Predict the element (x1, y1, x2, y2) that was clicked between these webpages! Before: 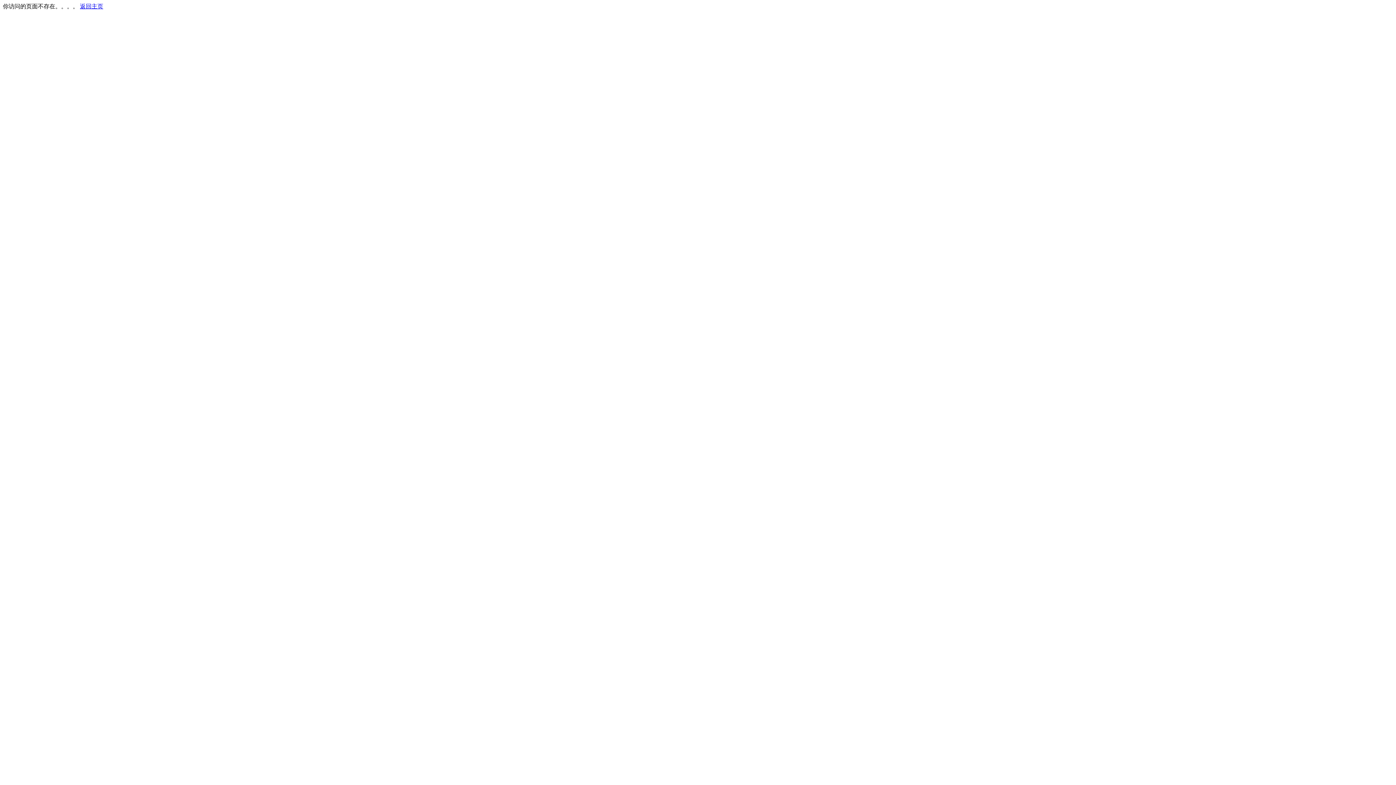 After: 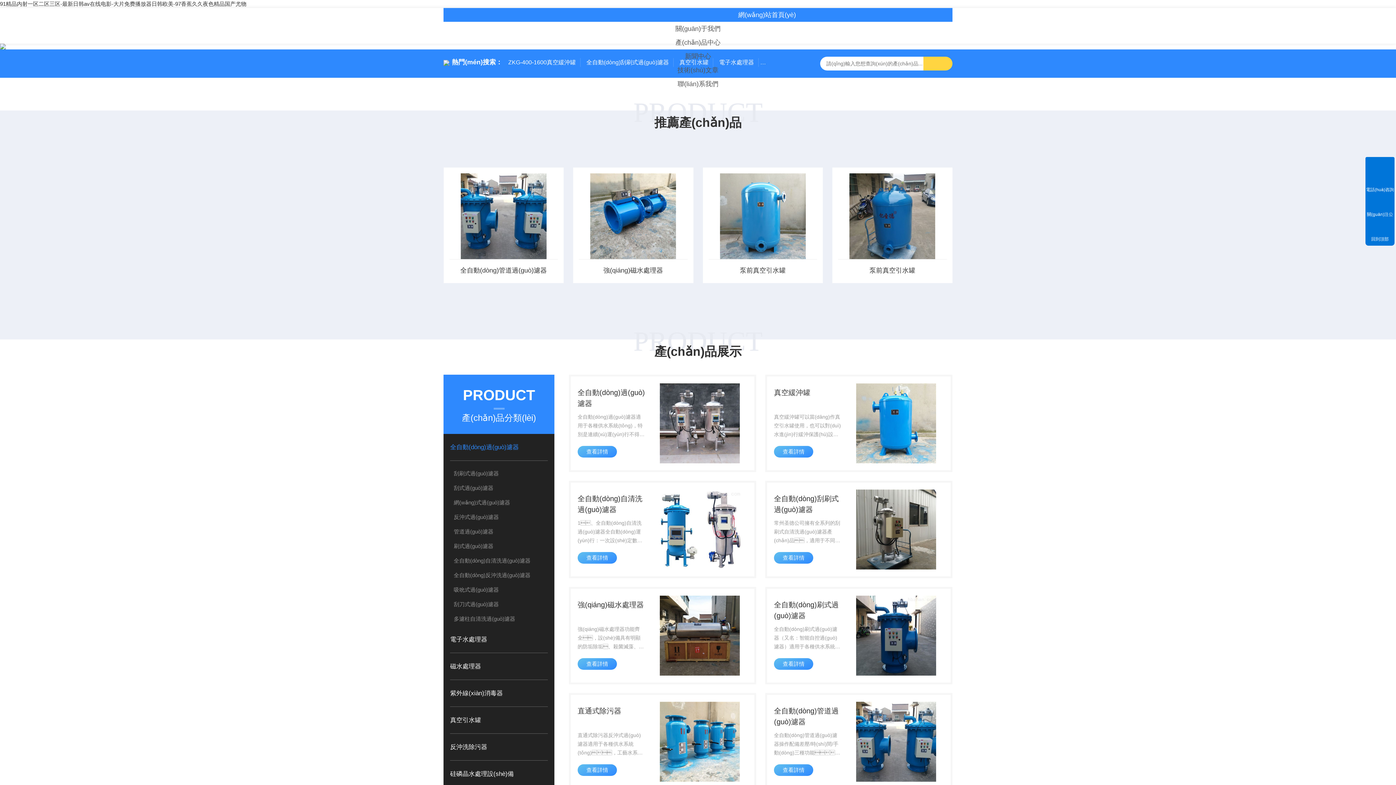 Action: label: 返回主页 bbox: (80, 3, 103, 9)